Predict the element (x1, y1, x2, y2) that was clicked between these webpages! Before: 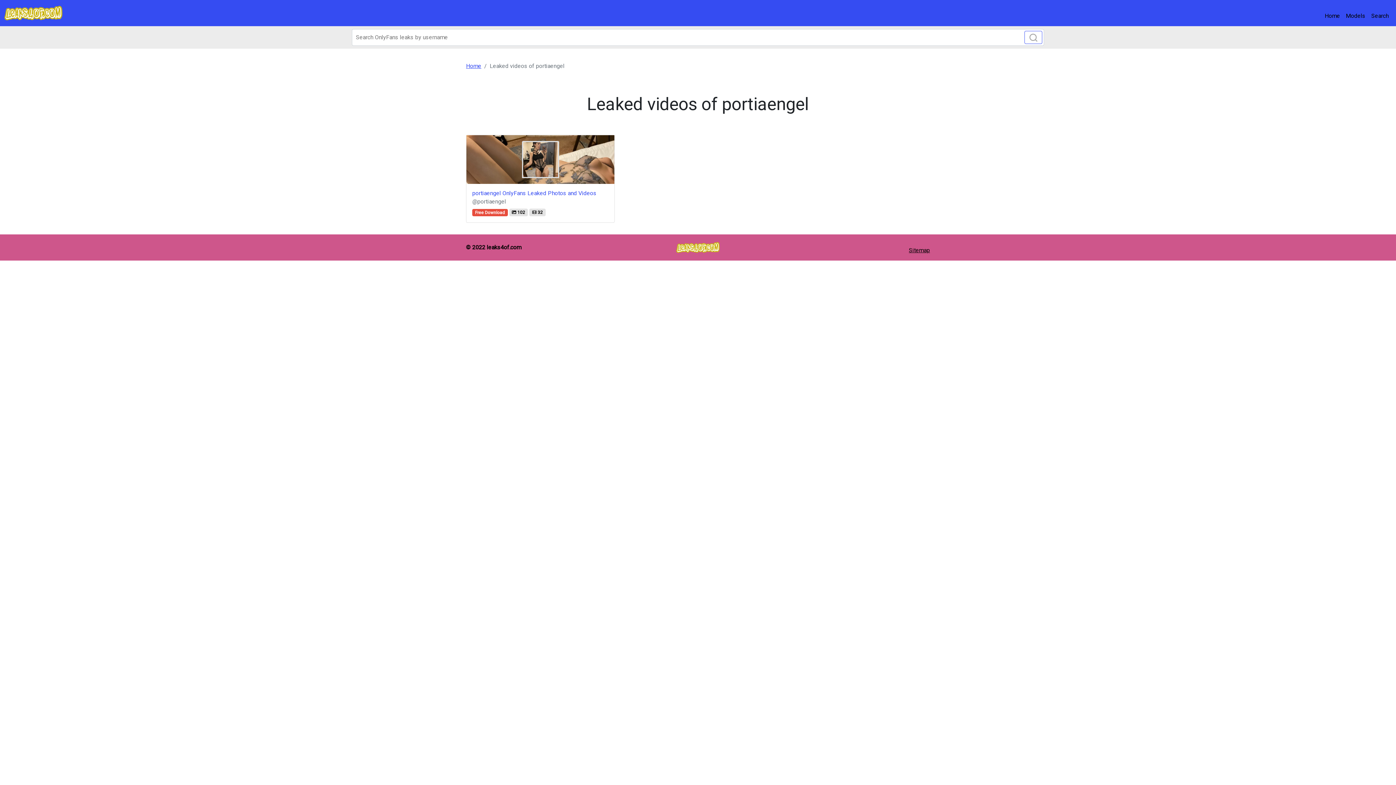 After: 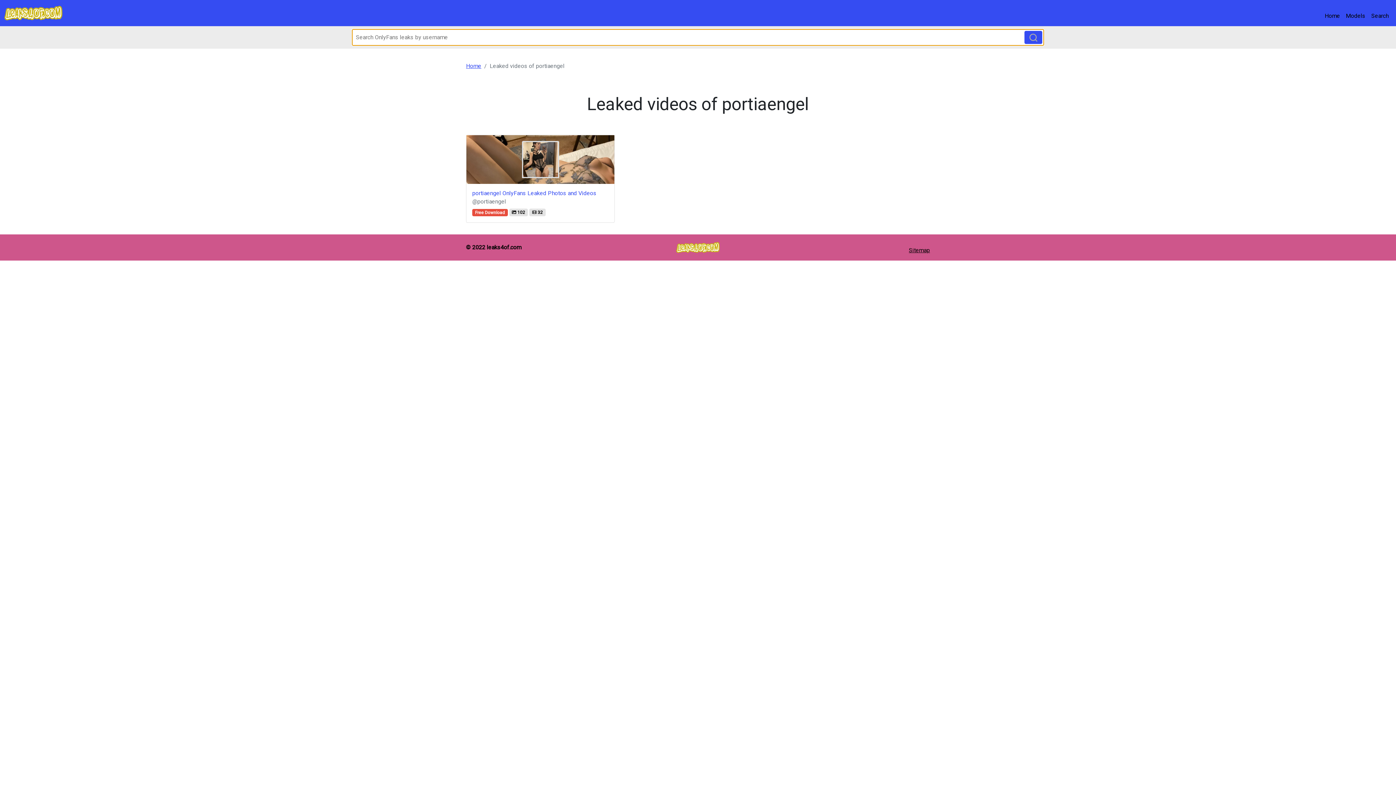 Action: bbox: (1024, 30, 1042, 44)